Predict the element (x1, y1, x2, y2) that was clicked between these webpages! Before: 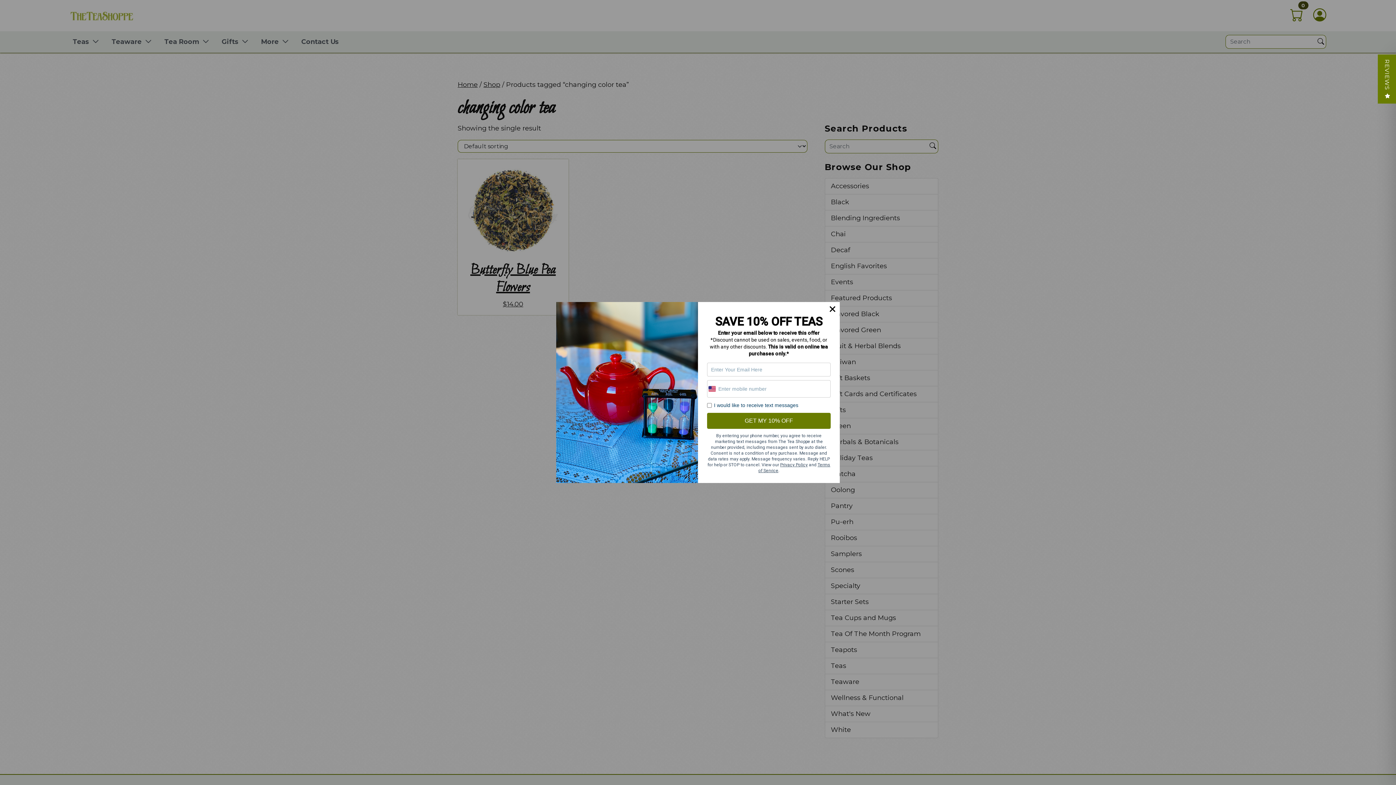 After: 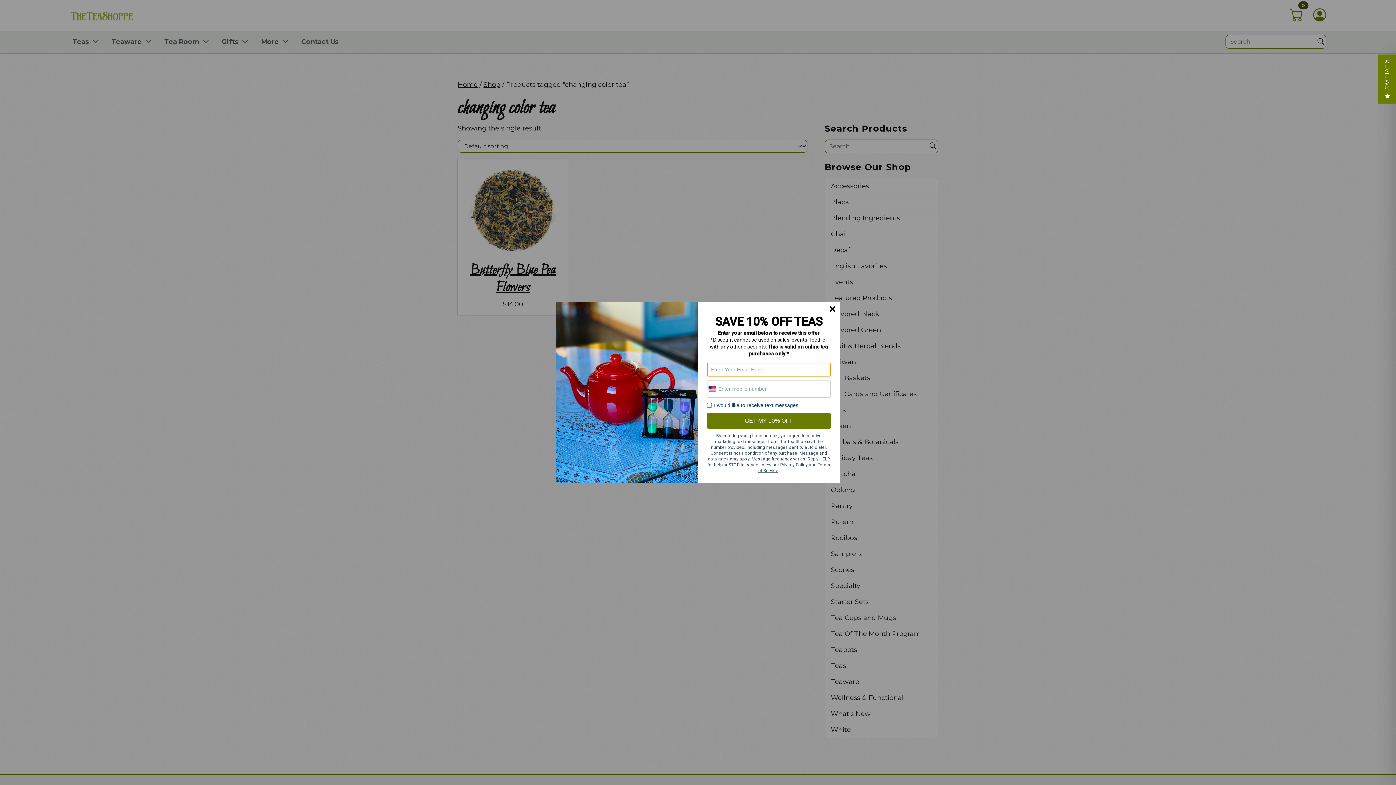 Action: label: GET MY 10% OFF bbox: (707, 413, 830, 429)